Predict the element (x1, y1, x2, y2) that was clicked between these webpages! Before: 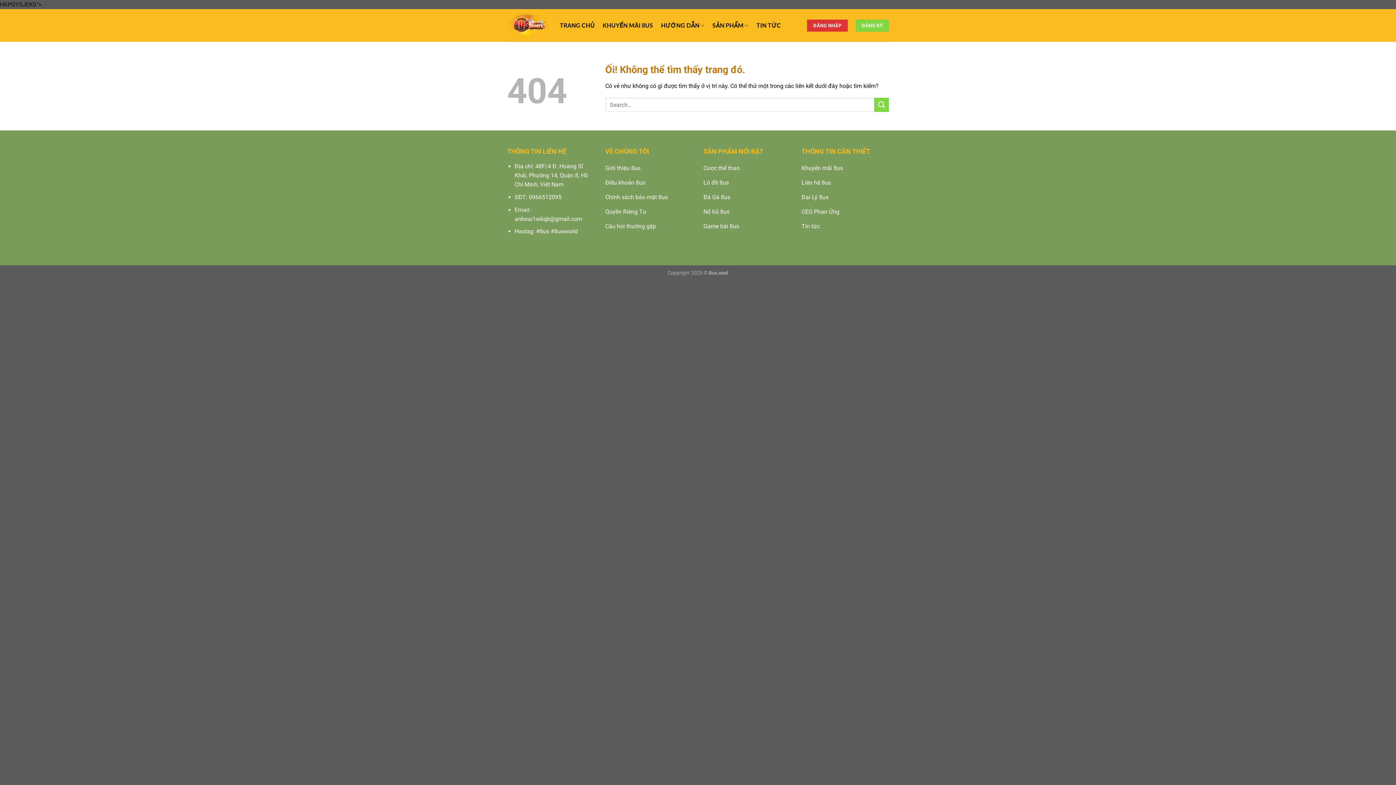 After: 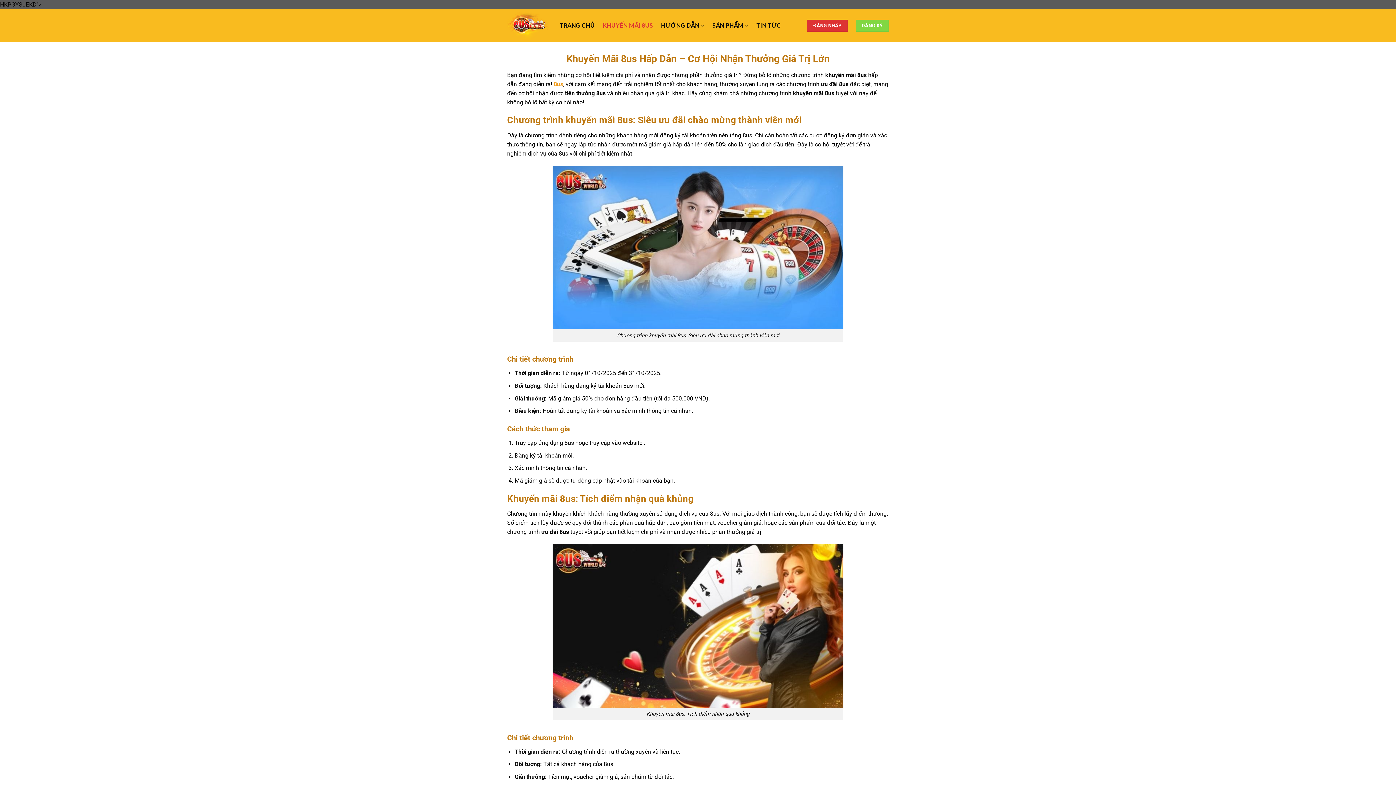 Action: label: Khuyến mãi 8us bbox: (801, 161, 889, 176)